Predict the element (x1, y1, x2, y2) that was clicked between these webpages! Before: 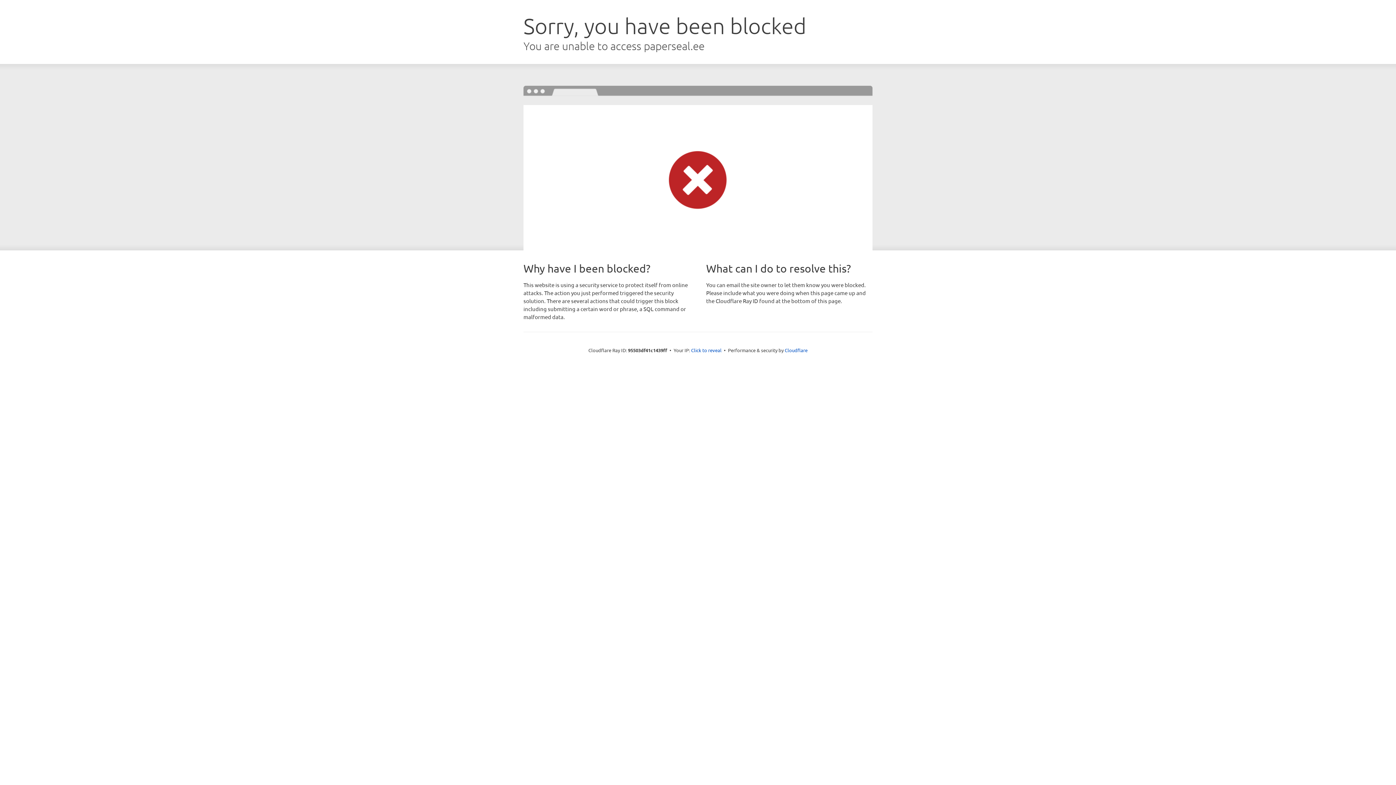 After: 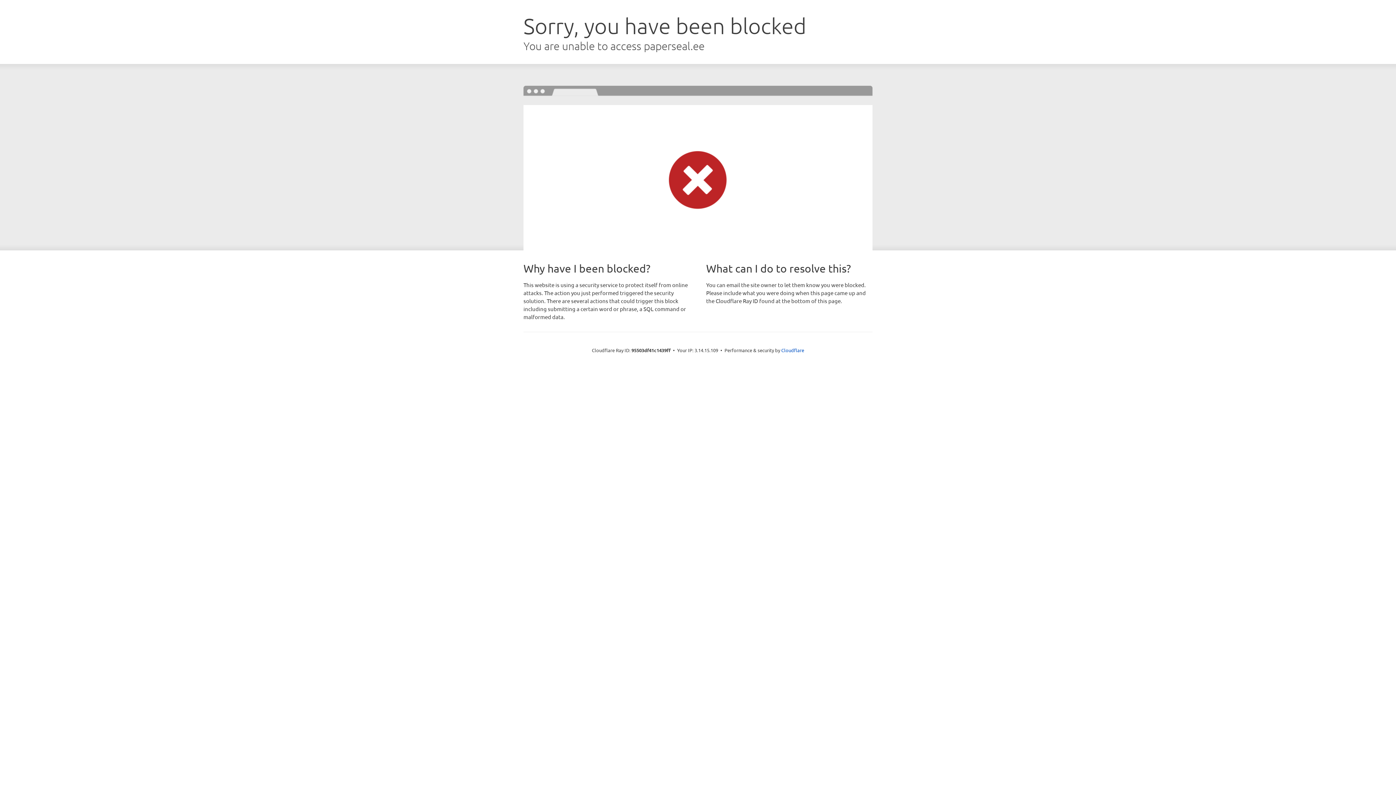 Action: label: Click to reveal bbox: (691, 346, 721, 353)